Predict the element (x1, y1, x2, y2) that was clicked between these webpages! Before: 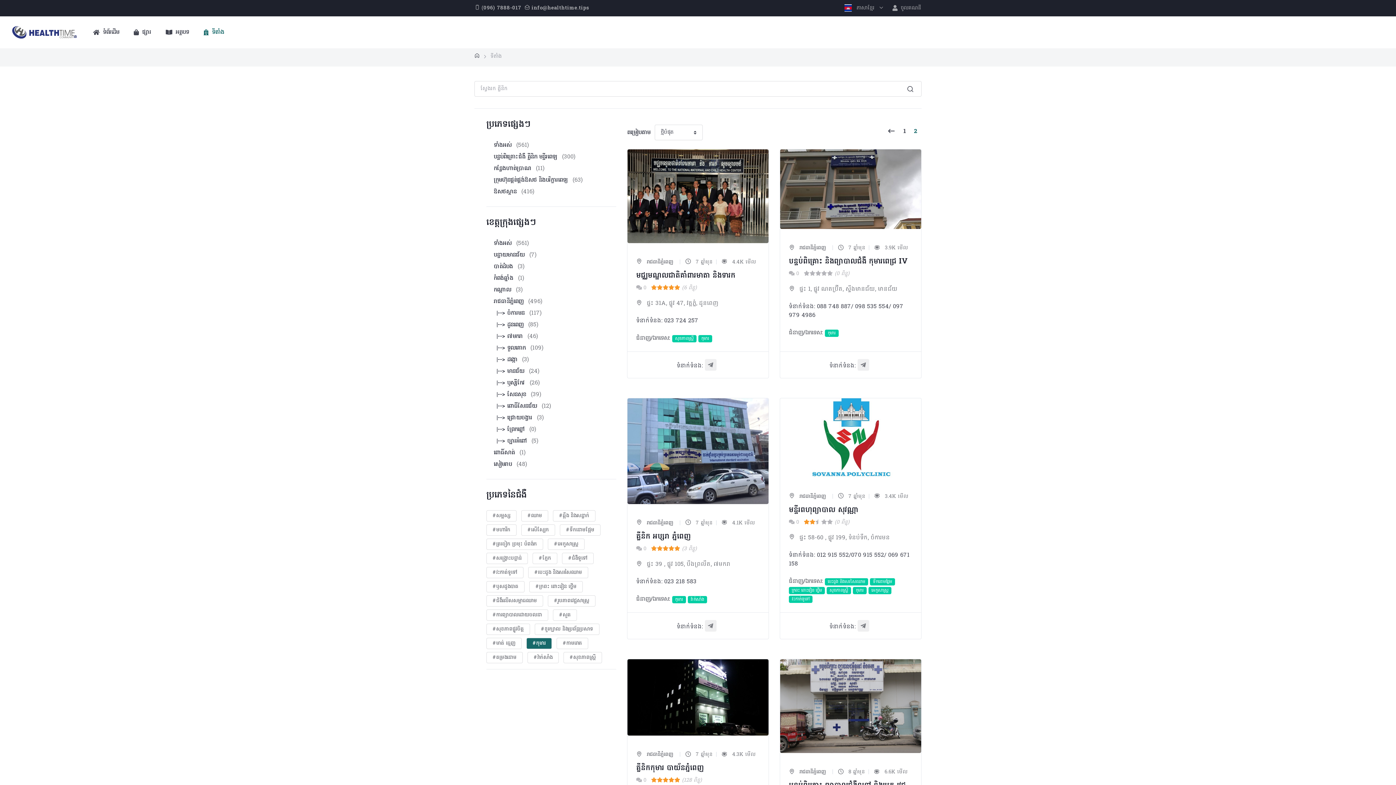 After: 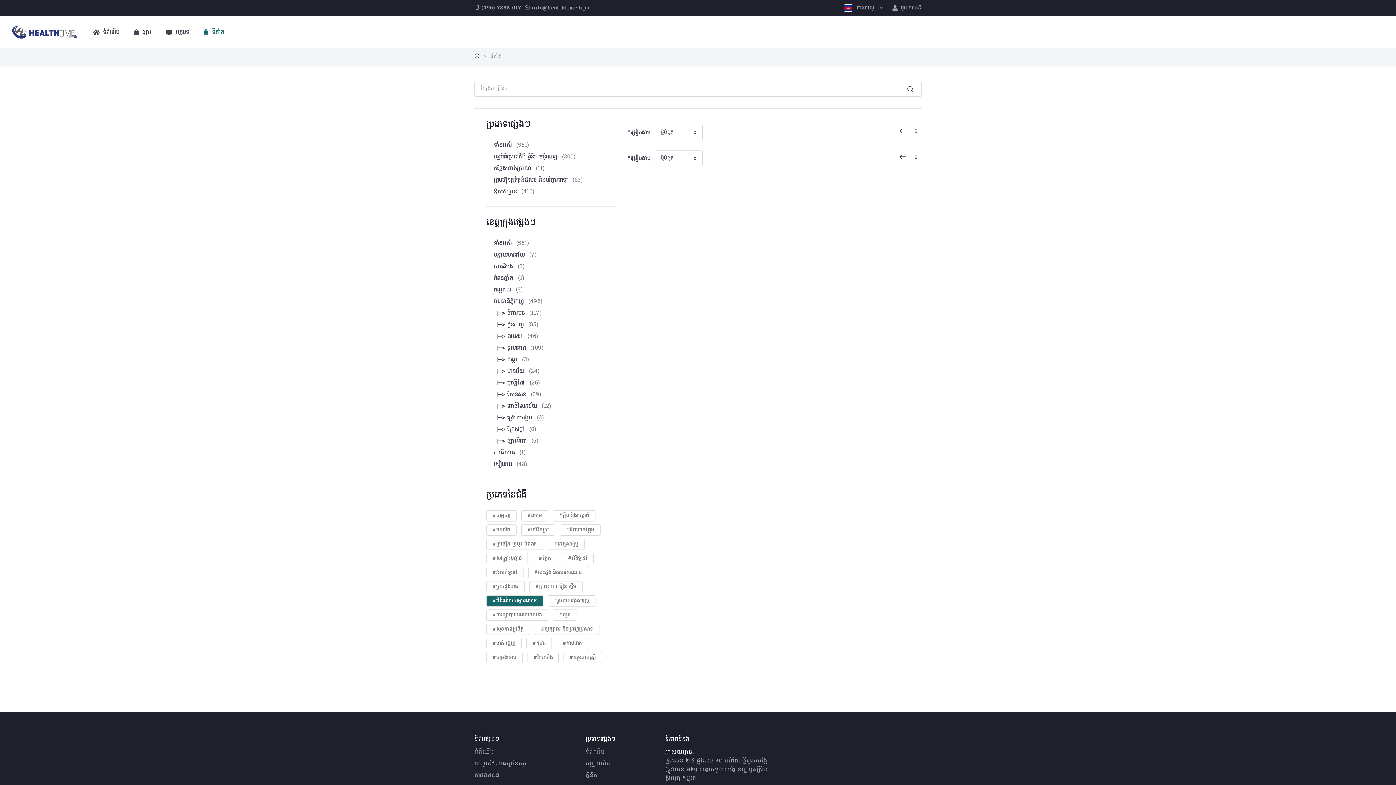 Action: bbox: (486, 595, 543, 606) label: #ជំងឺលើសសម្ពាធឈាម